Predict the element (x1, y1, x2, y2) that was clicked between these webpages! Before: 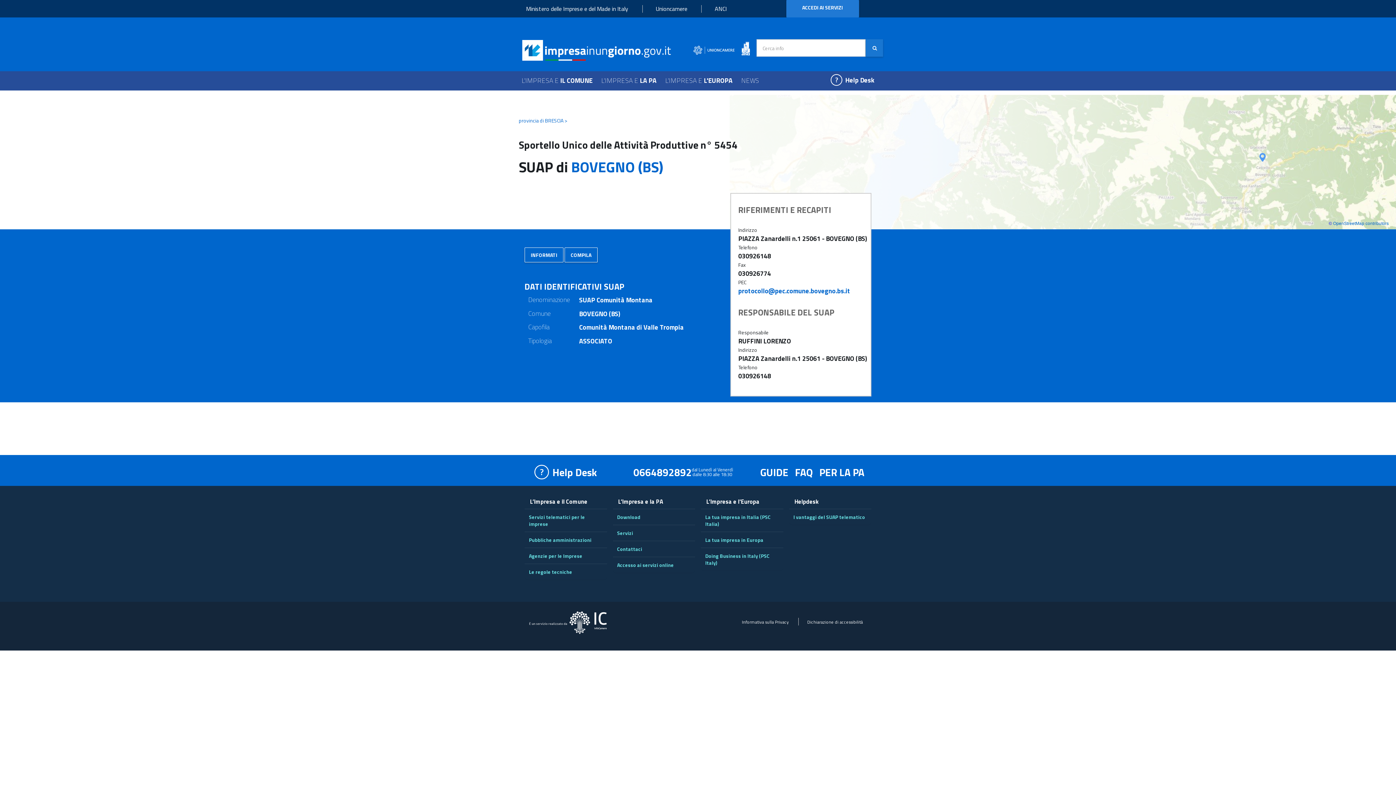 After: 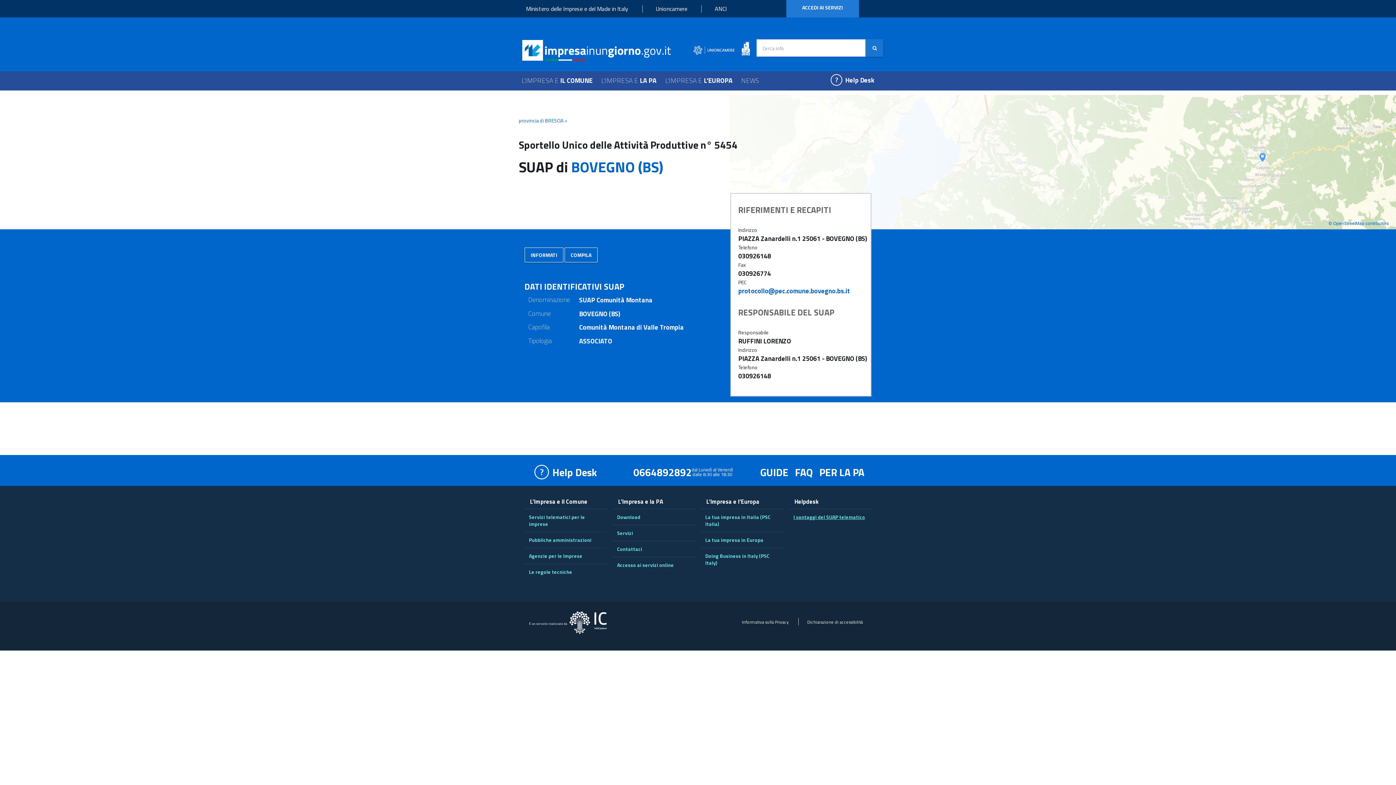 Action: bbox: (793, 513, 865, 521) label: I vantaggi del SUAP telematico